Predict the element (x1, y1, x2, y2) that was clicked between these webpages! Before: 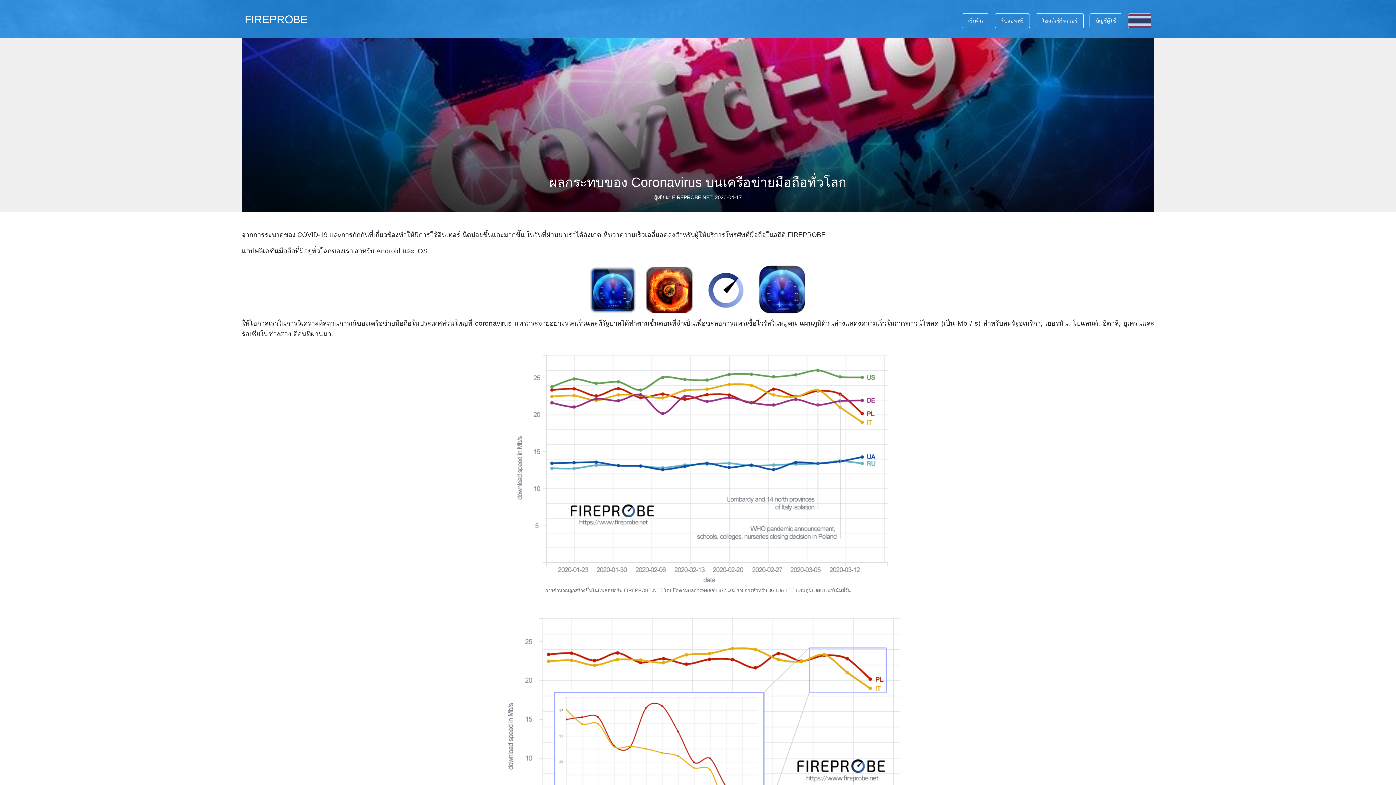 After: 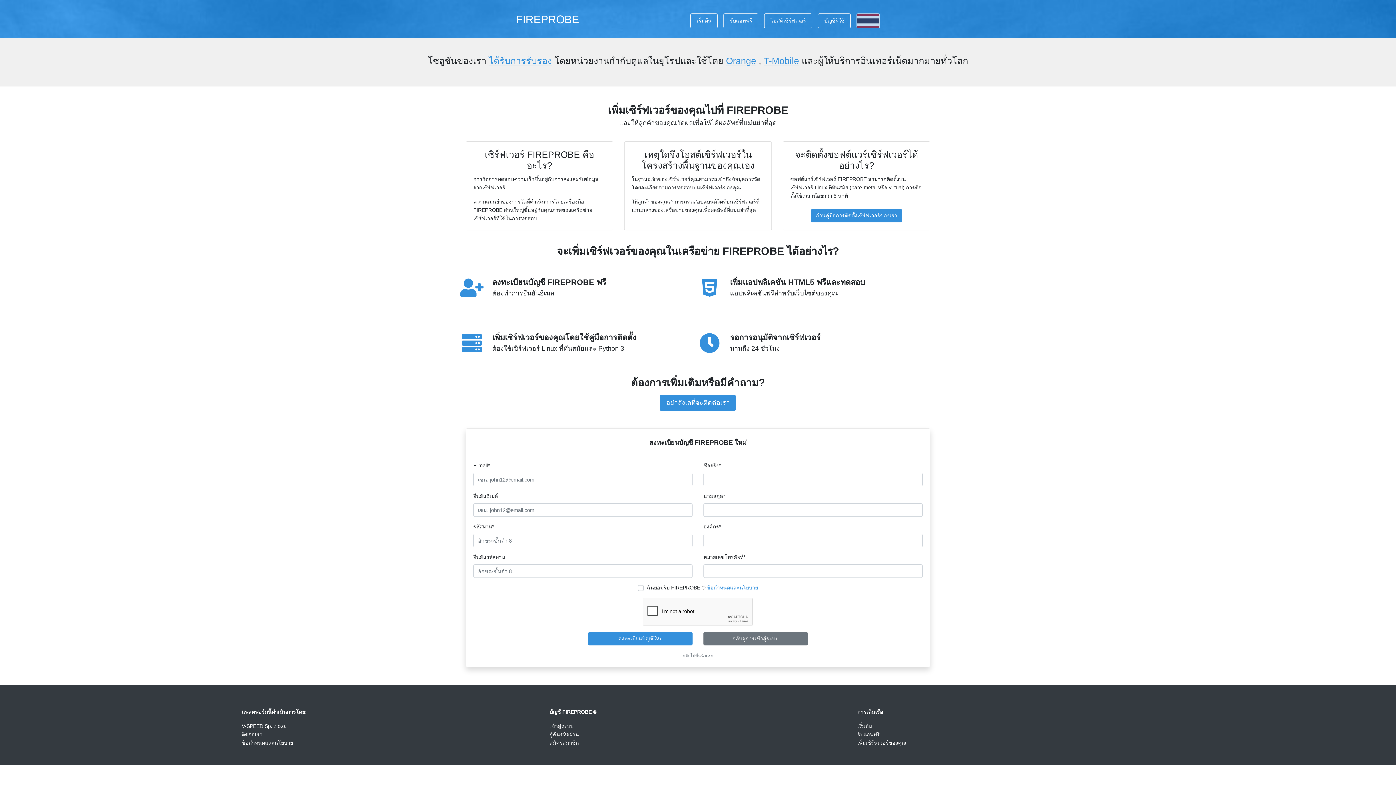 Action: bbox: (1035, 13, 1083, 28) label: โฮสต์เซิร์ฟเวอร์